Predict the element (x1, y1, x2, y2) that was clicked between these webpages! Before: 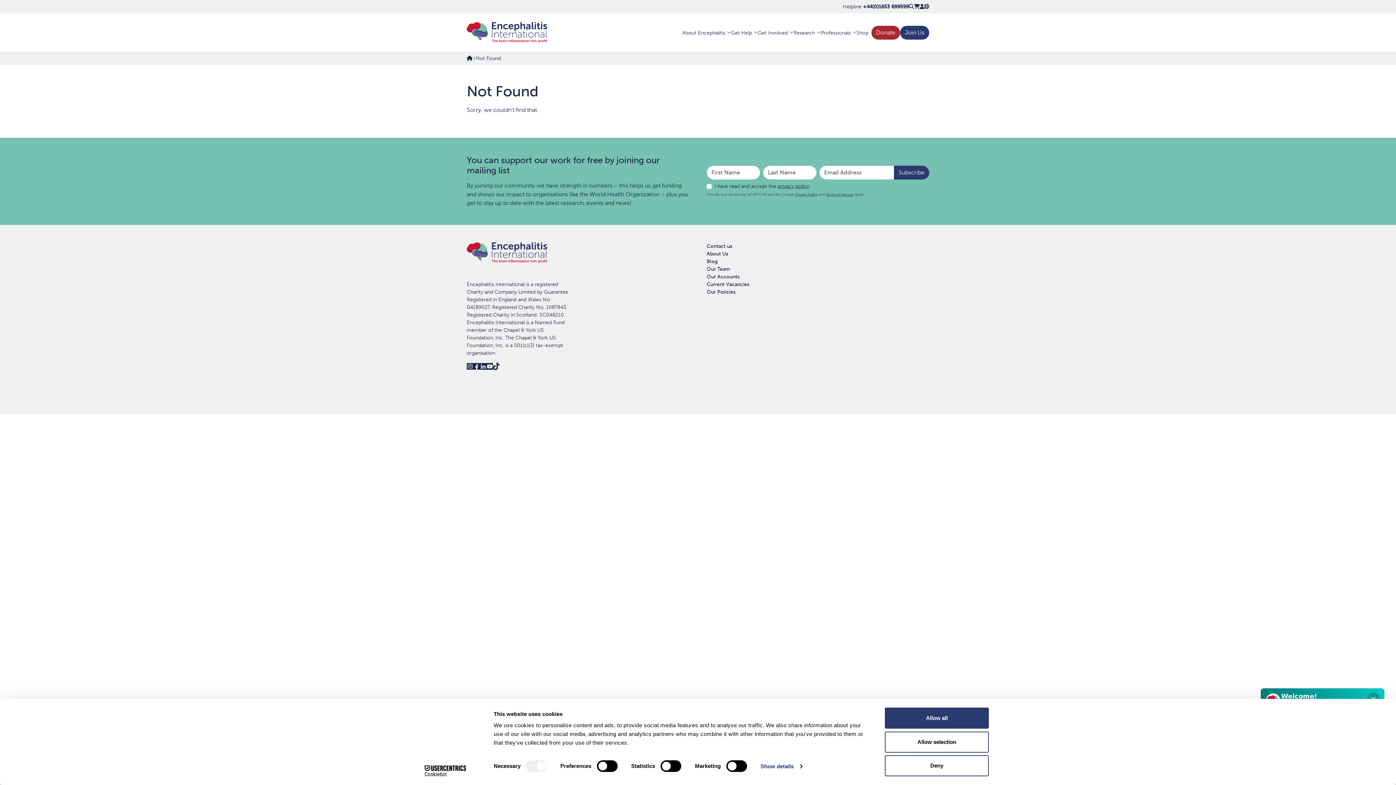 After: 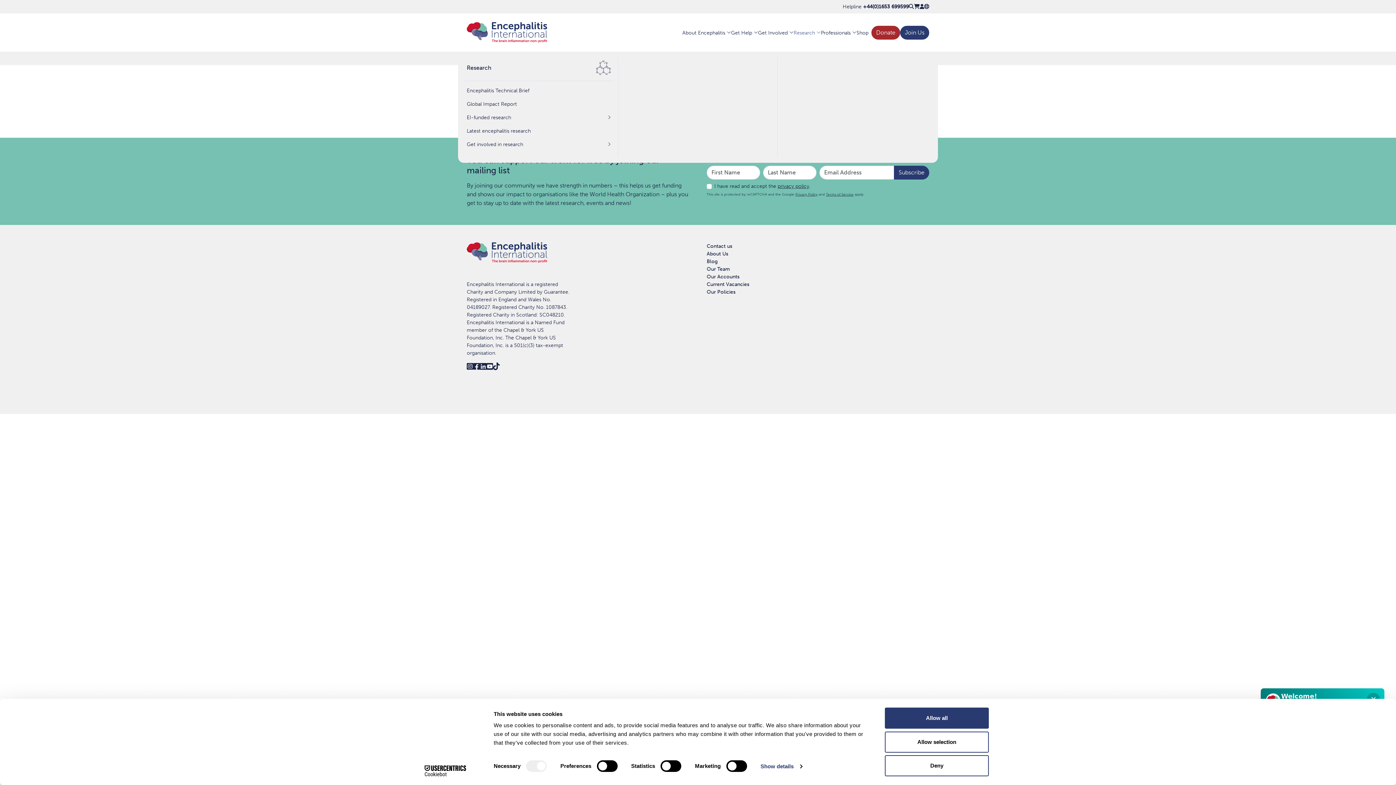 Action: bbox: (793, 11, 821, 54) label: Research